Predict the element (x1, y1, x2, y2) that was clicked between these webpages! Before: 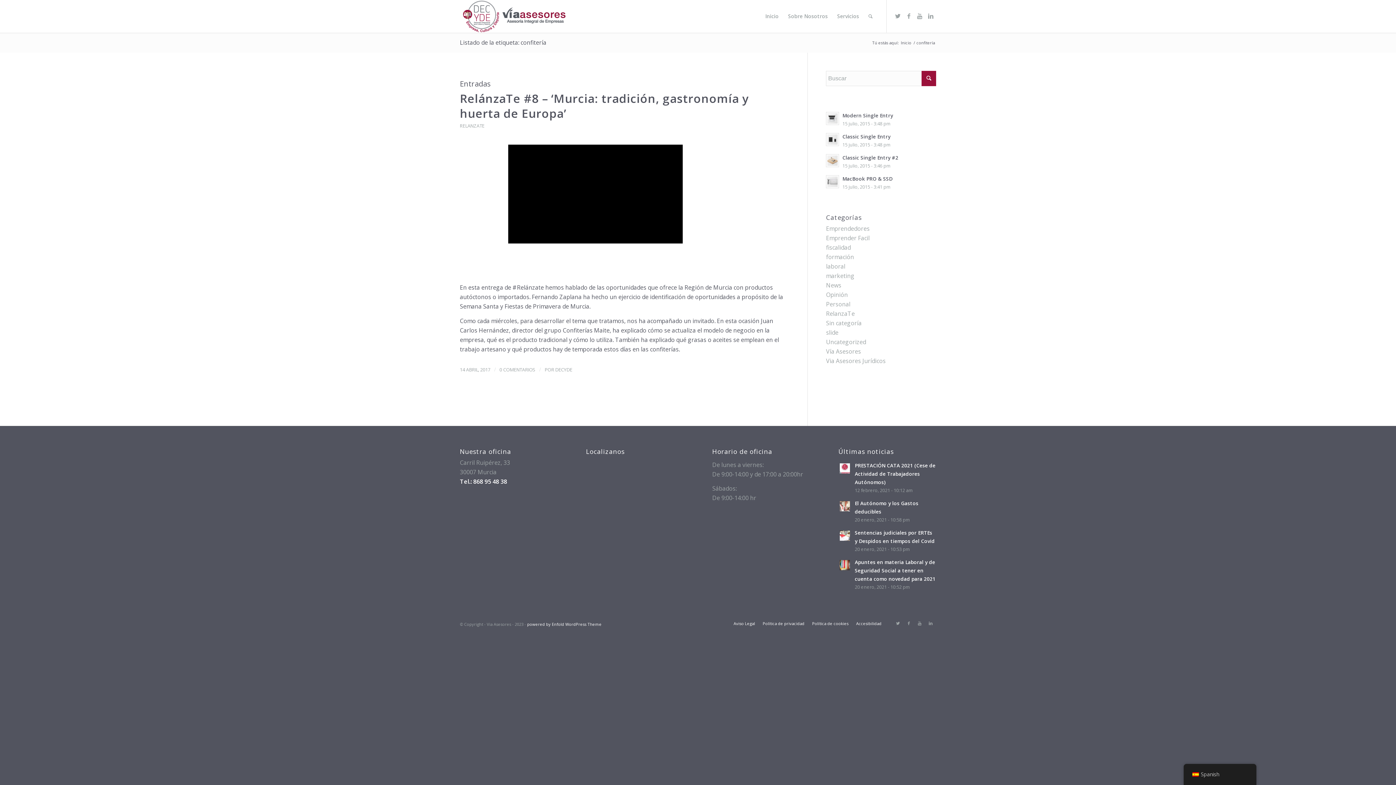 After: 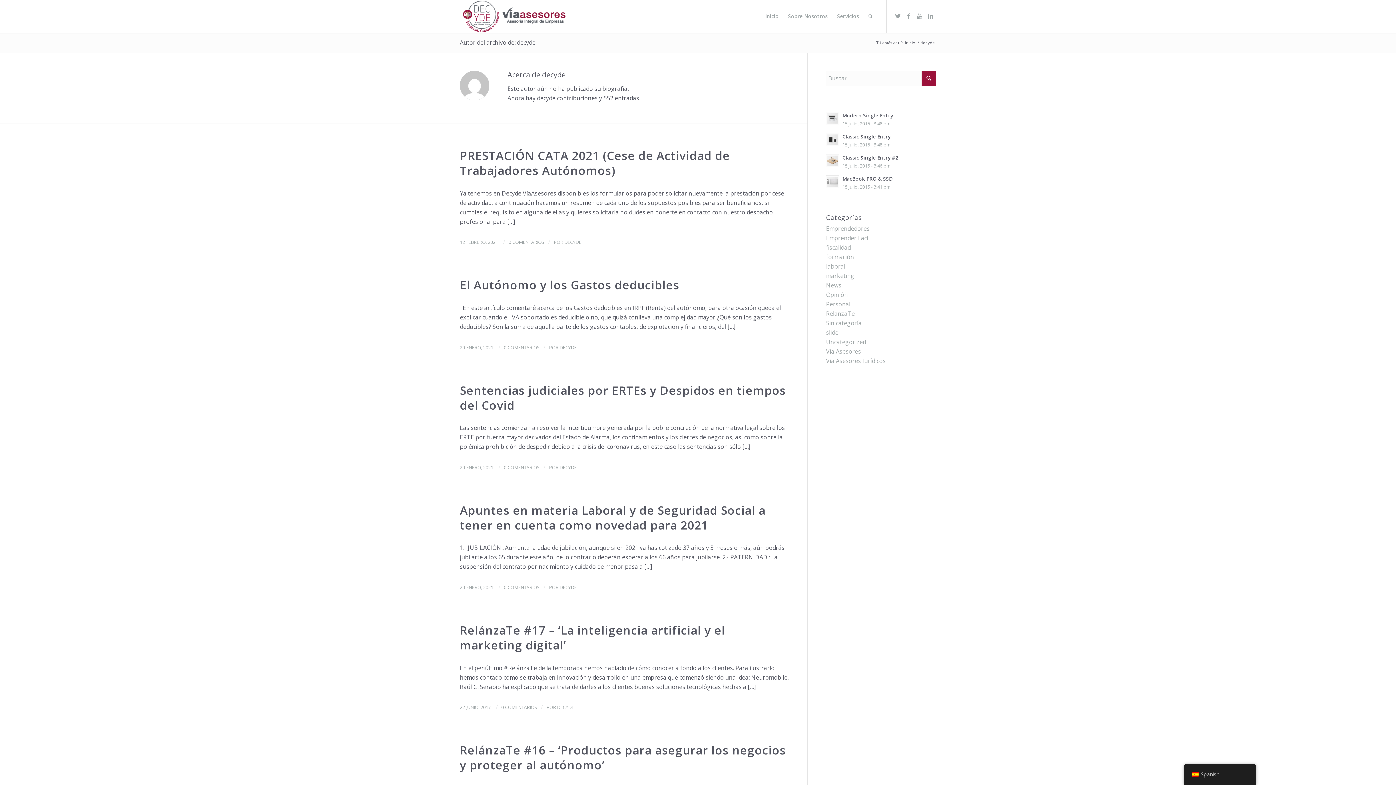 Action: label: DECYDE bbox: (555, 366, 572, 373)